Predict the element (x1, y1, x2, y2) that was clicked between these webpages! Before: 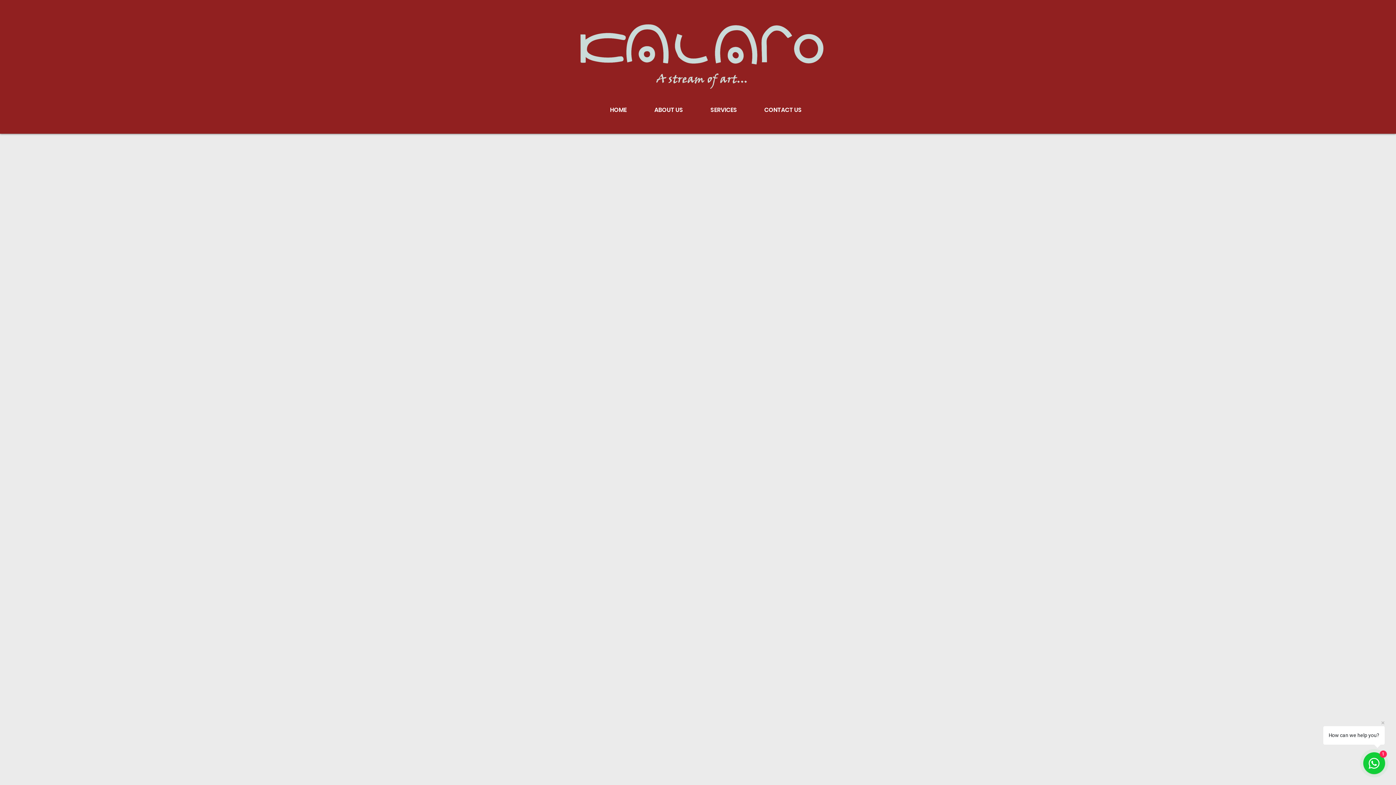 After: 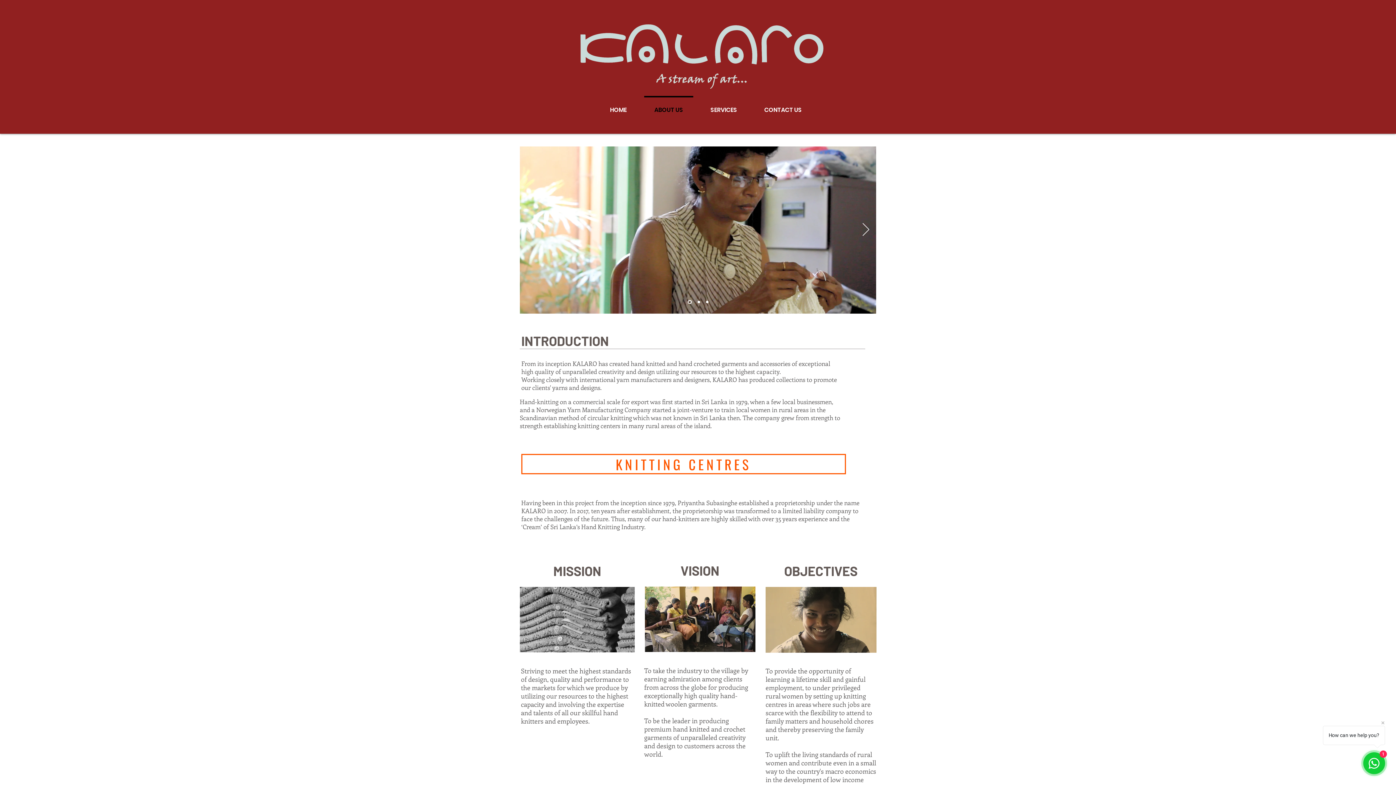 Action: label: ABOUT US bbox: (640, 96, 697, 117)